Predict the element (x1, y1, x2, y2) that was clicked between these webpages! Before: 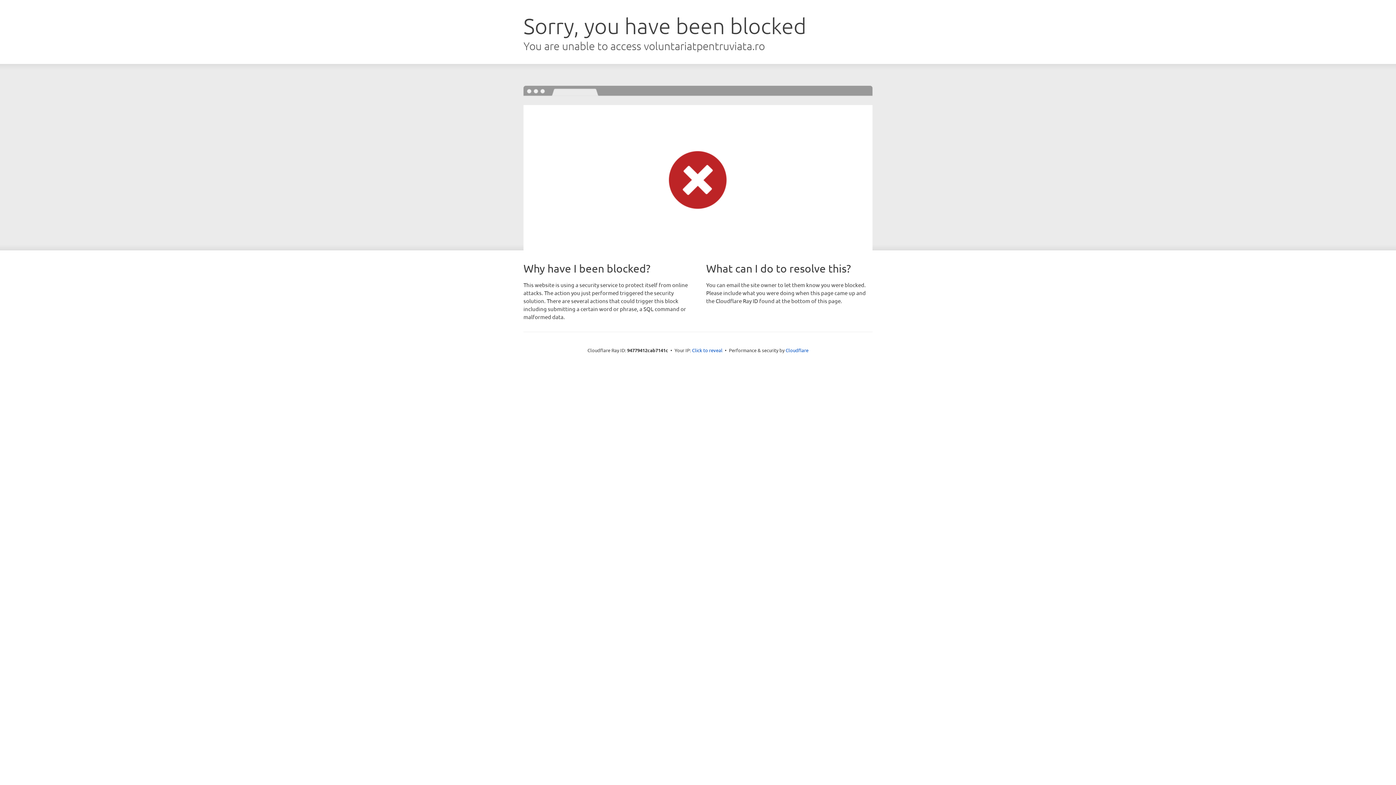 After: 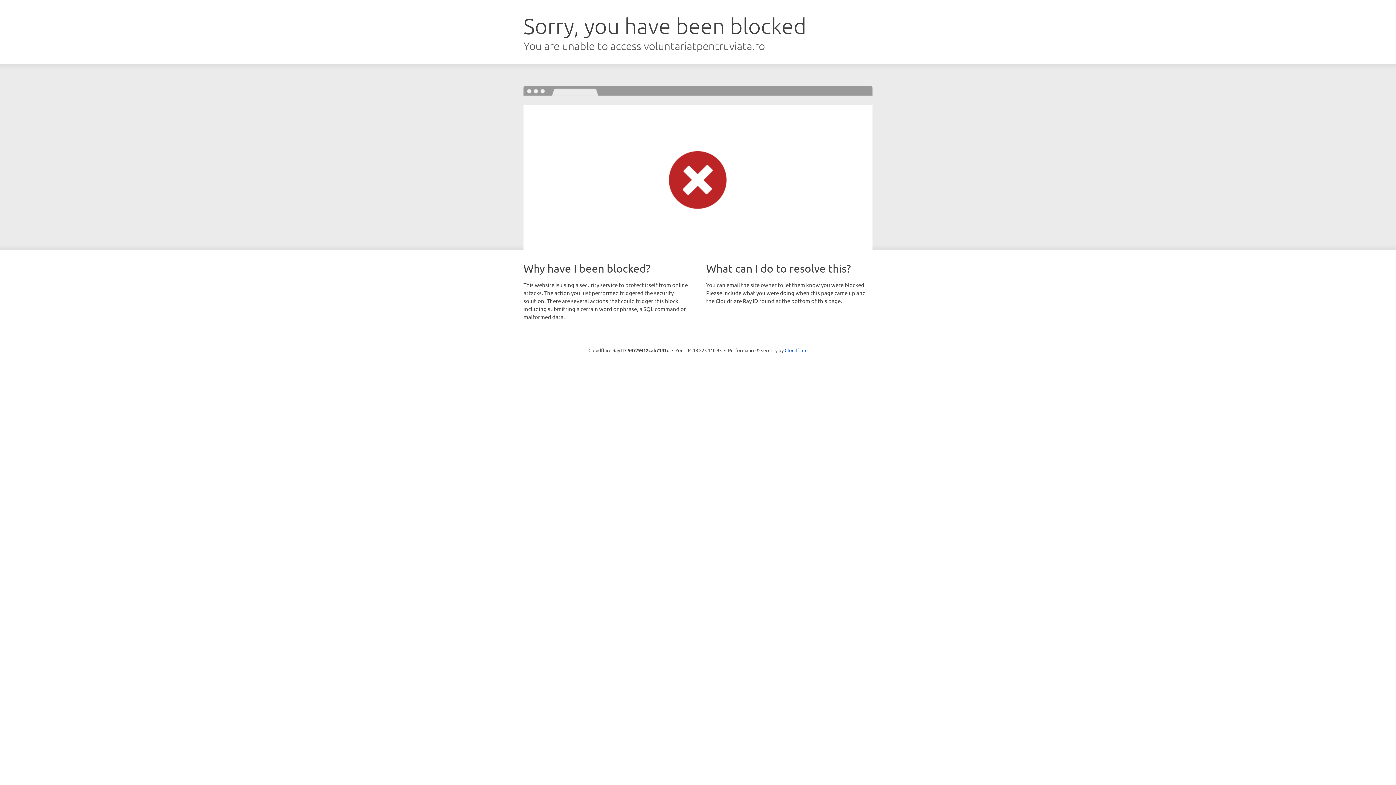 Action: label: Click to reveal bbox: (692, 346, 722, 353)